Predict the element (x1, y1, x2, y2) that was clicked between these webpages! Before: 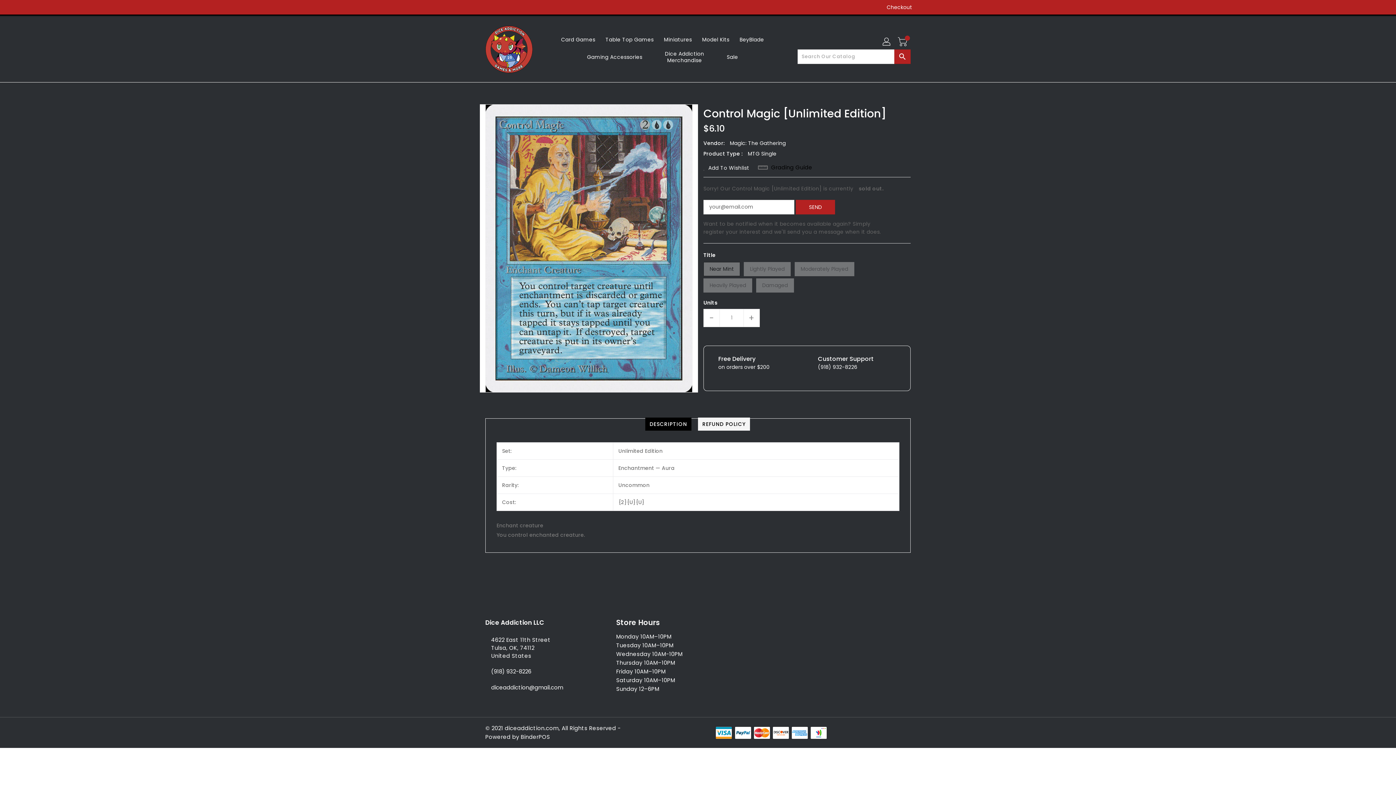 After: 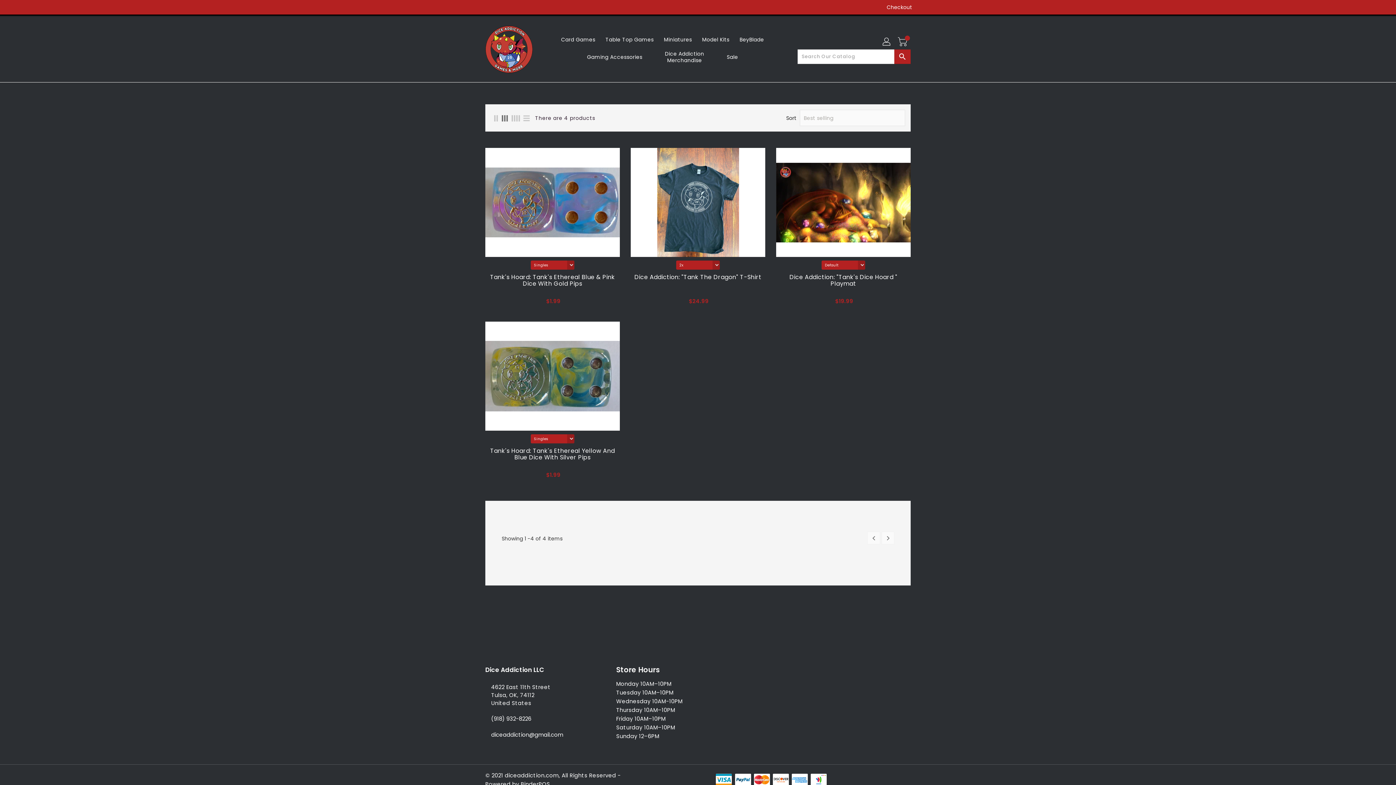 Action: bbox: (648, 46, 721, 67) label: Dice Addiction Merchandise